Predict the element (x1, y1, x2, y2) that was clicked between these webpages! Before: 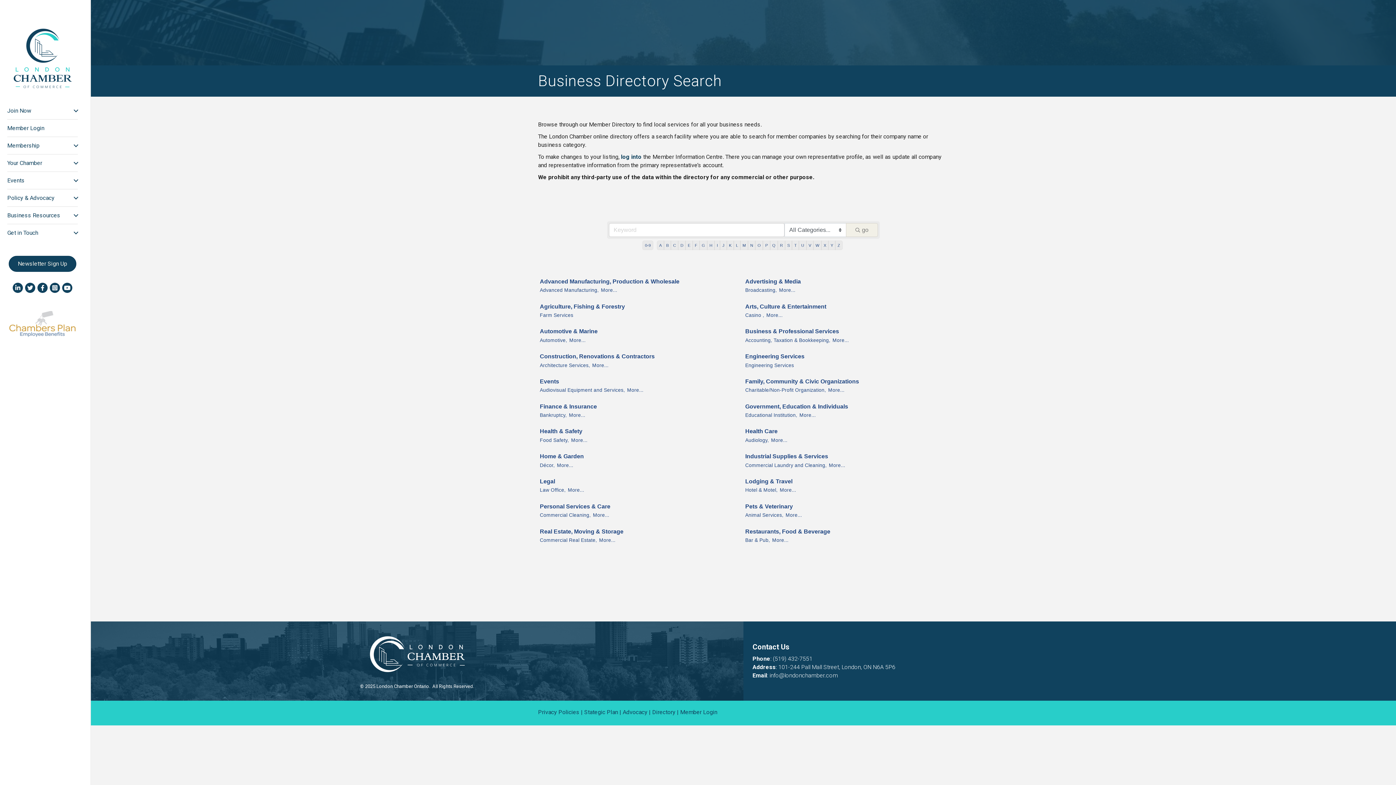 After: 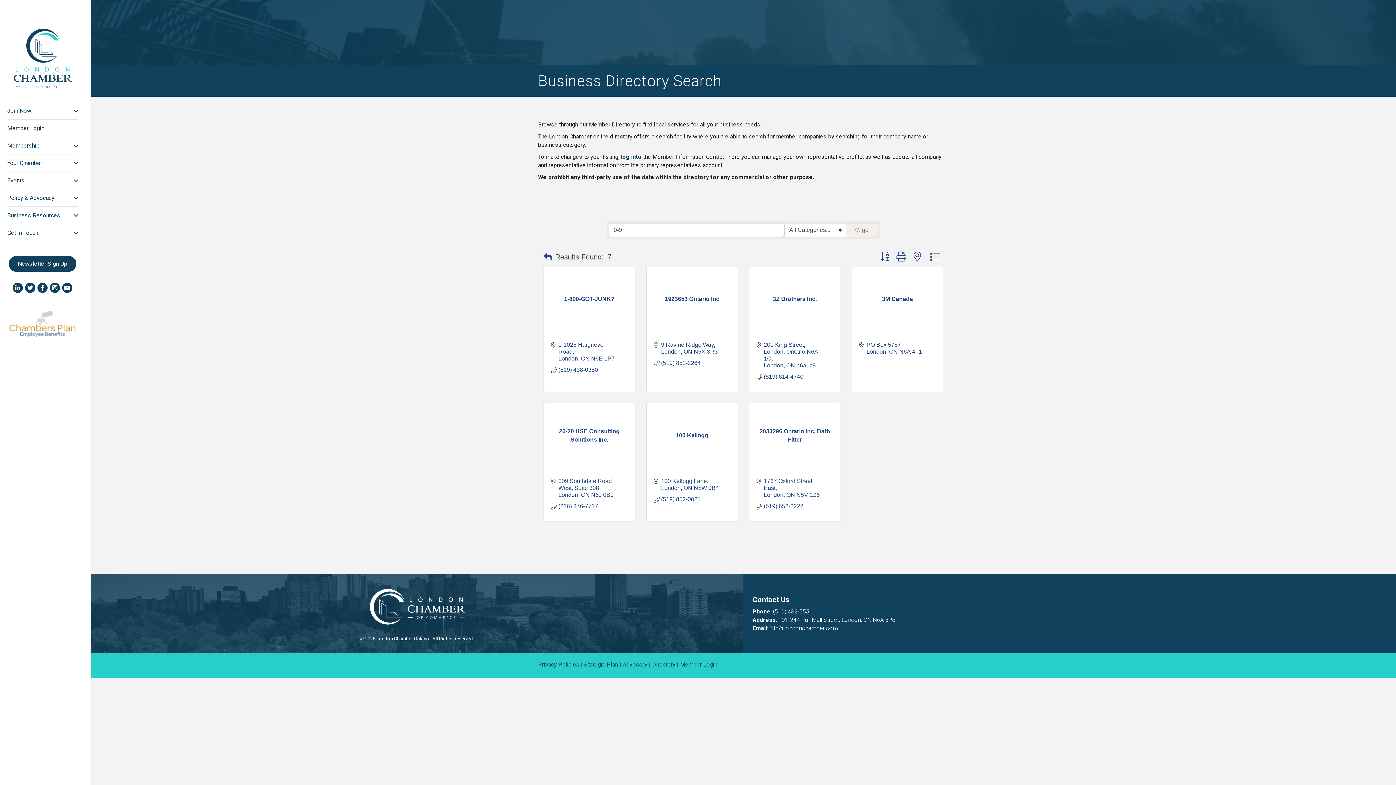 Action: bbox: (642, 240, 653, 250) label: 0-9